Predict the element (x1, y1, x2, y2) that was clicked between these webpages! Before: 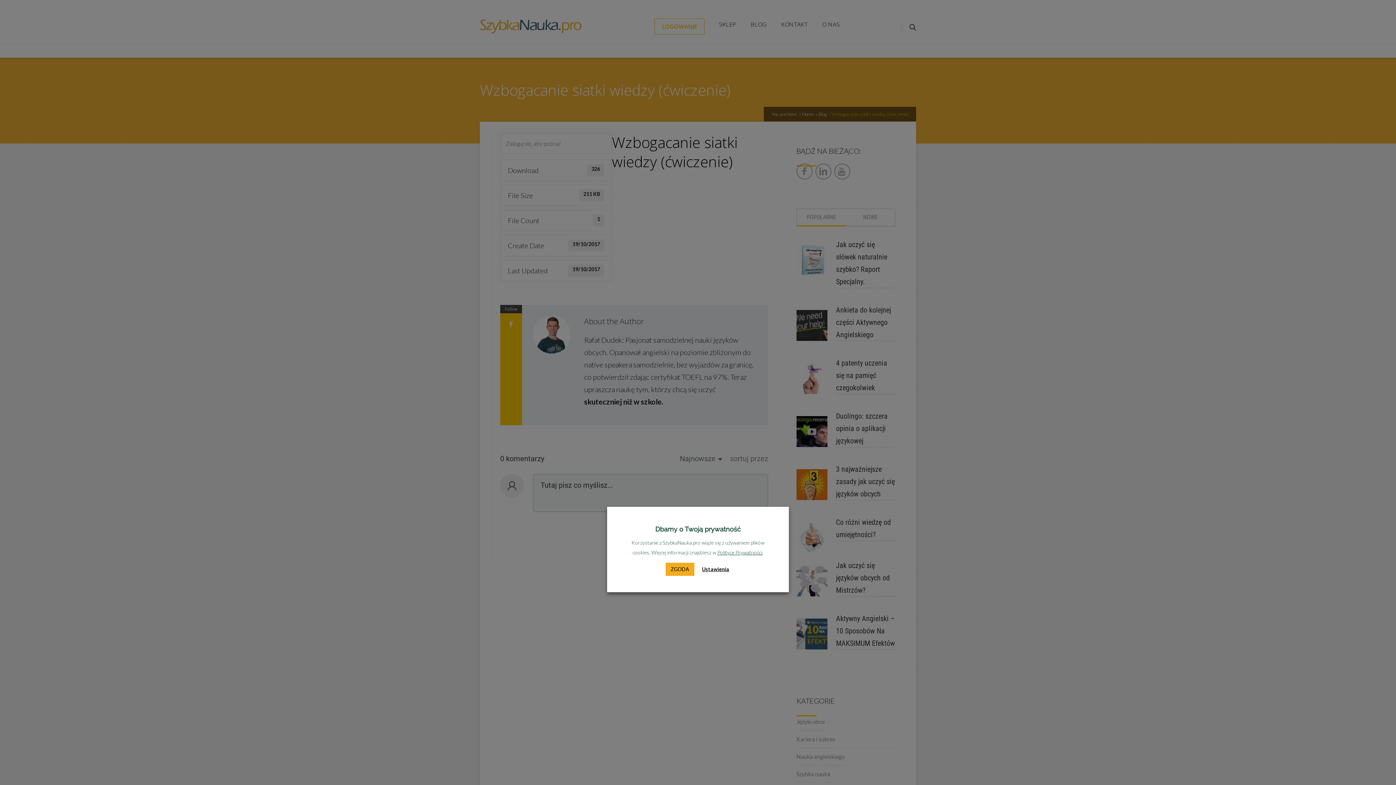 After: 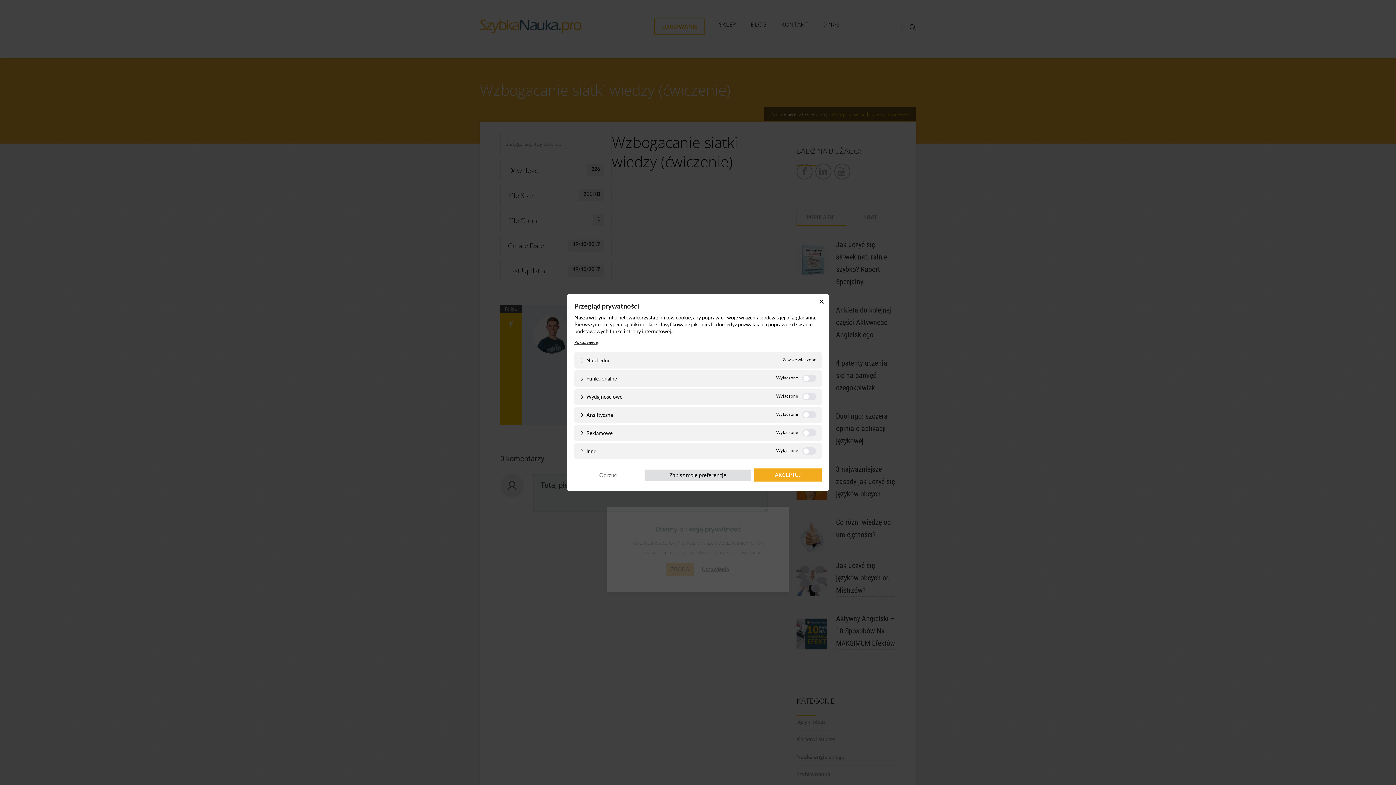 Action: label: Ustawienia bbox: (700, 564, 731, 574)